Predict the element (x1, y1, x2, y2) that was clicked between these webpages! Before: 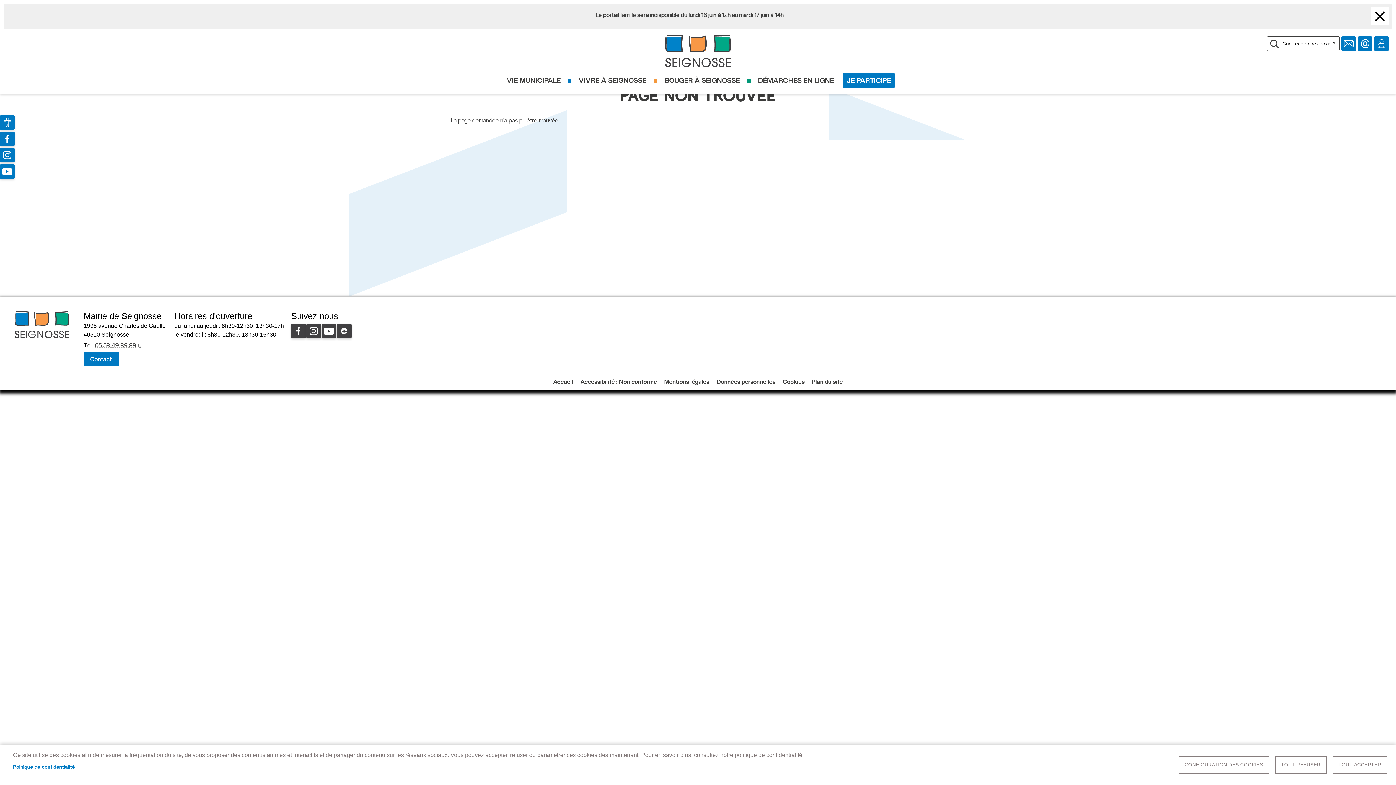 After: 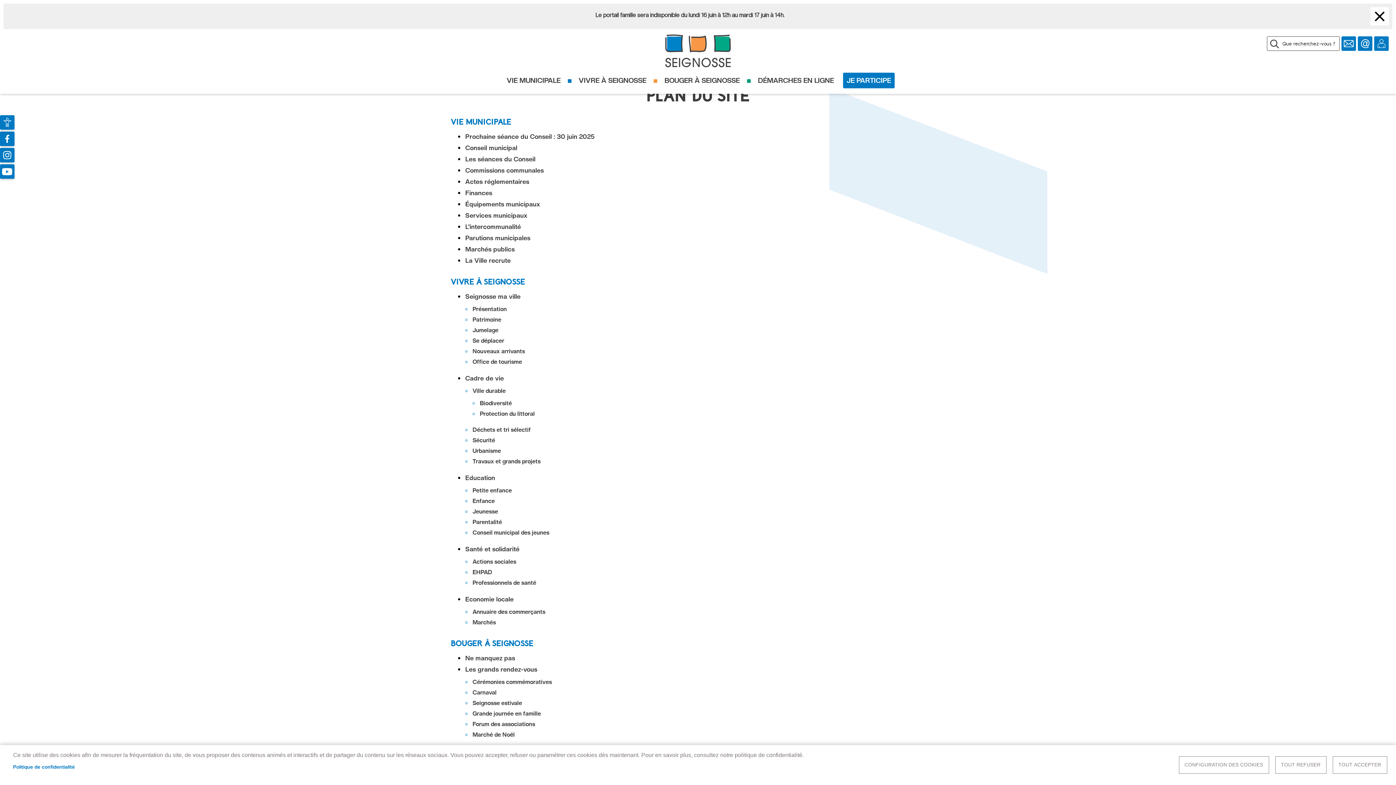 Action: label: Plan du site bbox: (808, 377, 846, 386)